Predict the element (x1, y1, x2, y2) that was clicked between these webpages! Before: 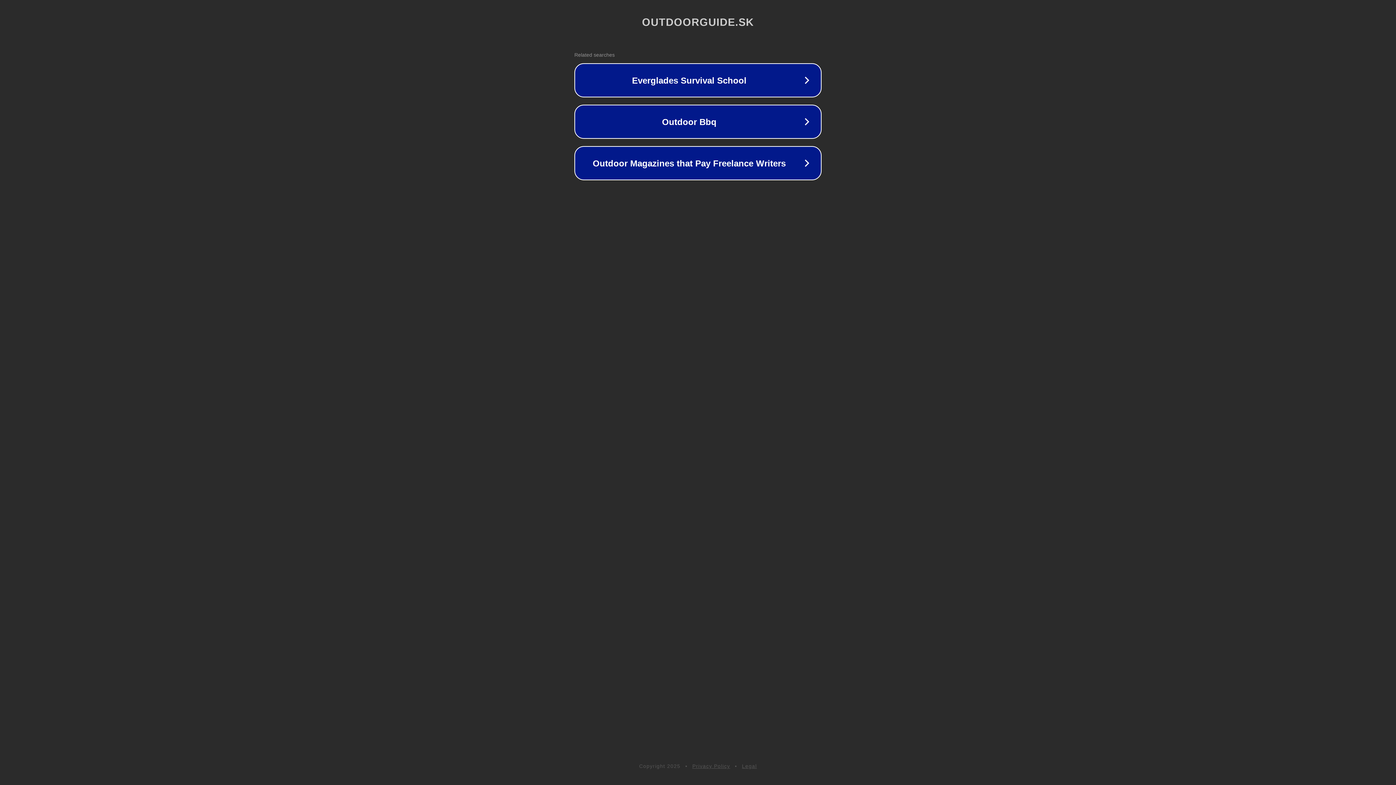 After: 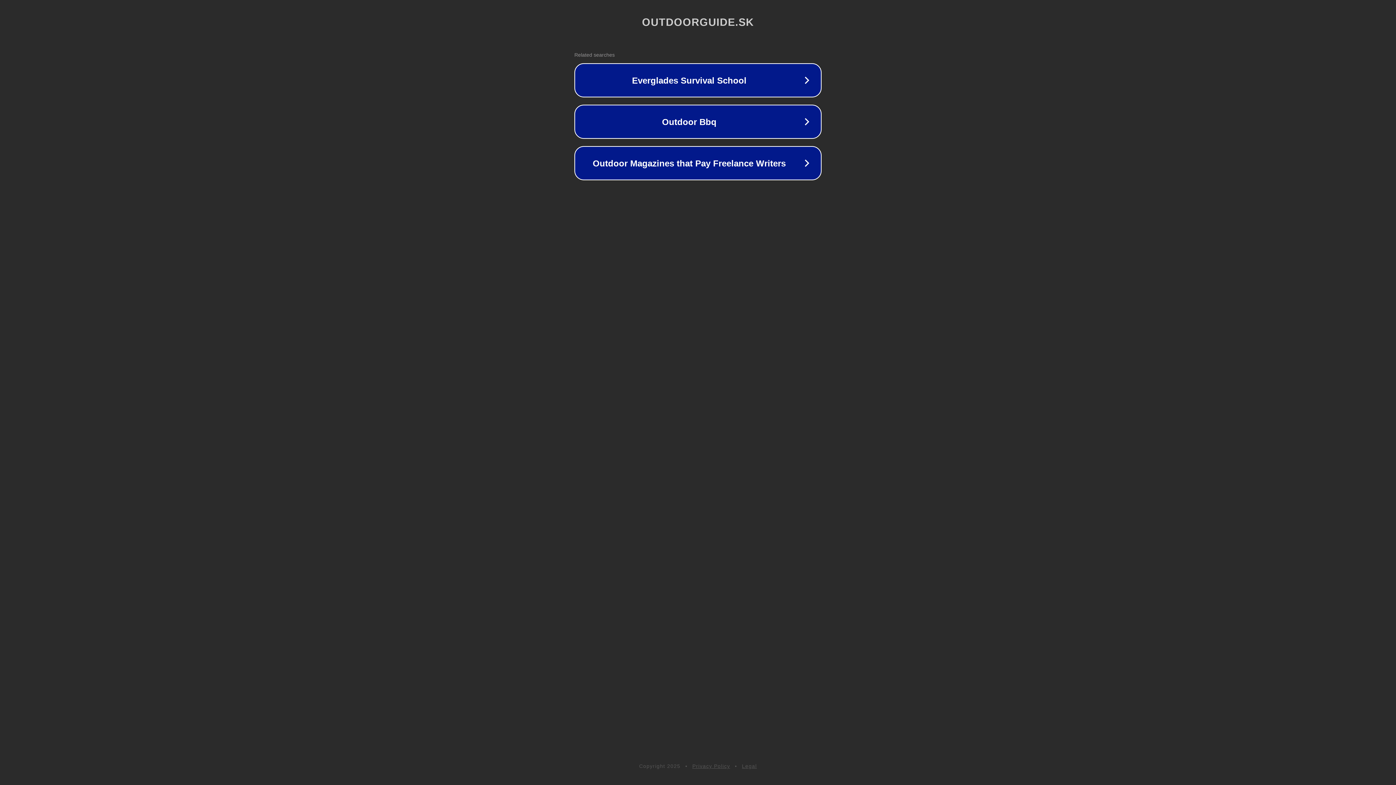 Action: label: Legal bbox: (742, 763, 757, 769)